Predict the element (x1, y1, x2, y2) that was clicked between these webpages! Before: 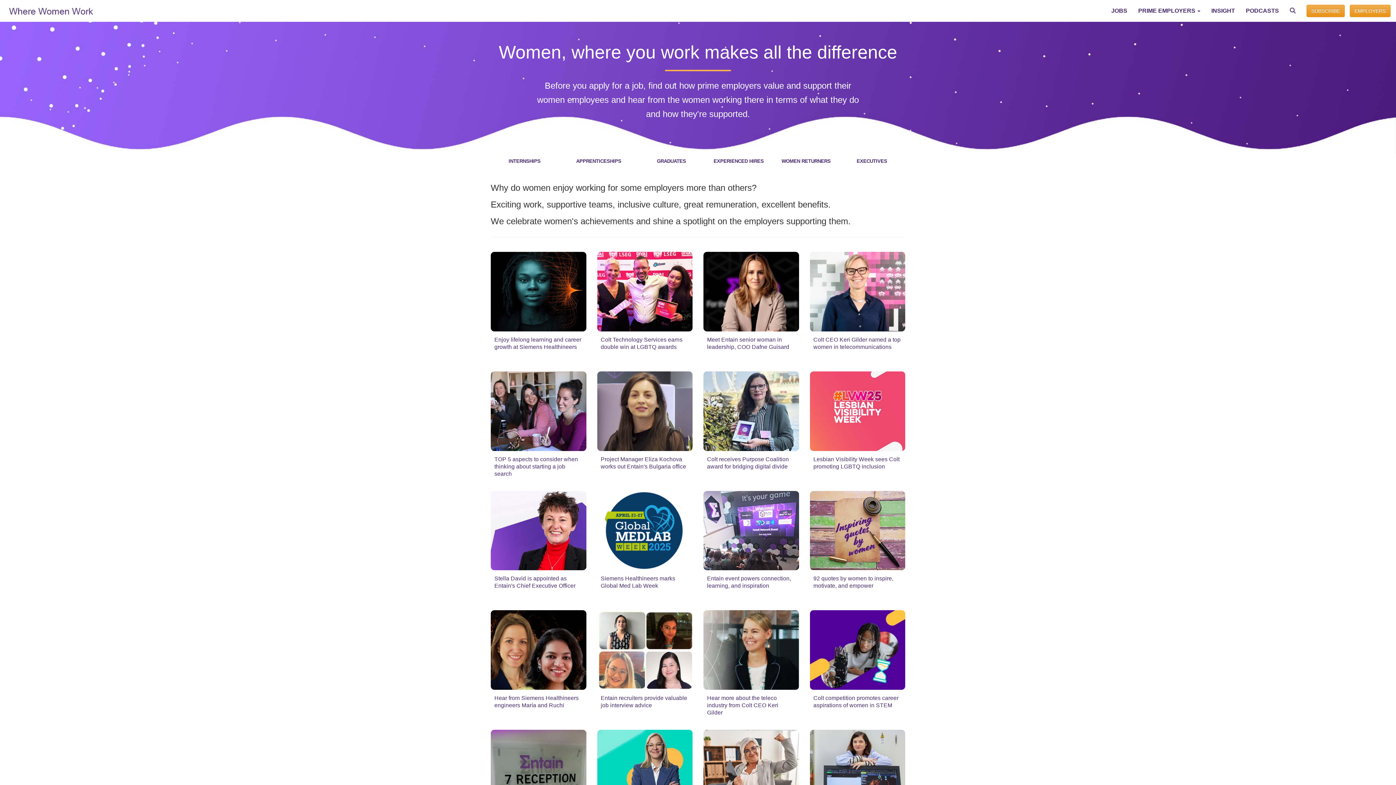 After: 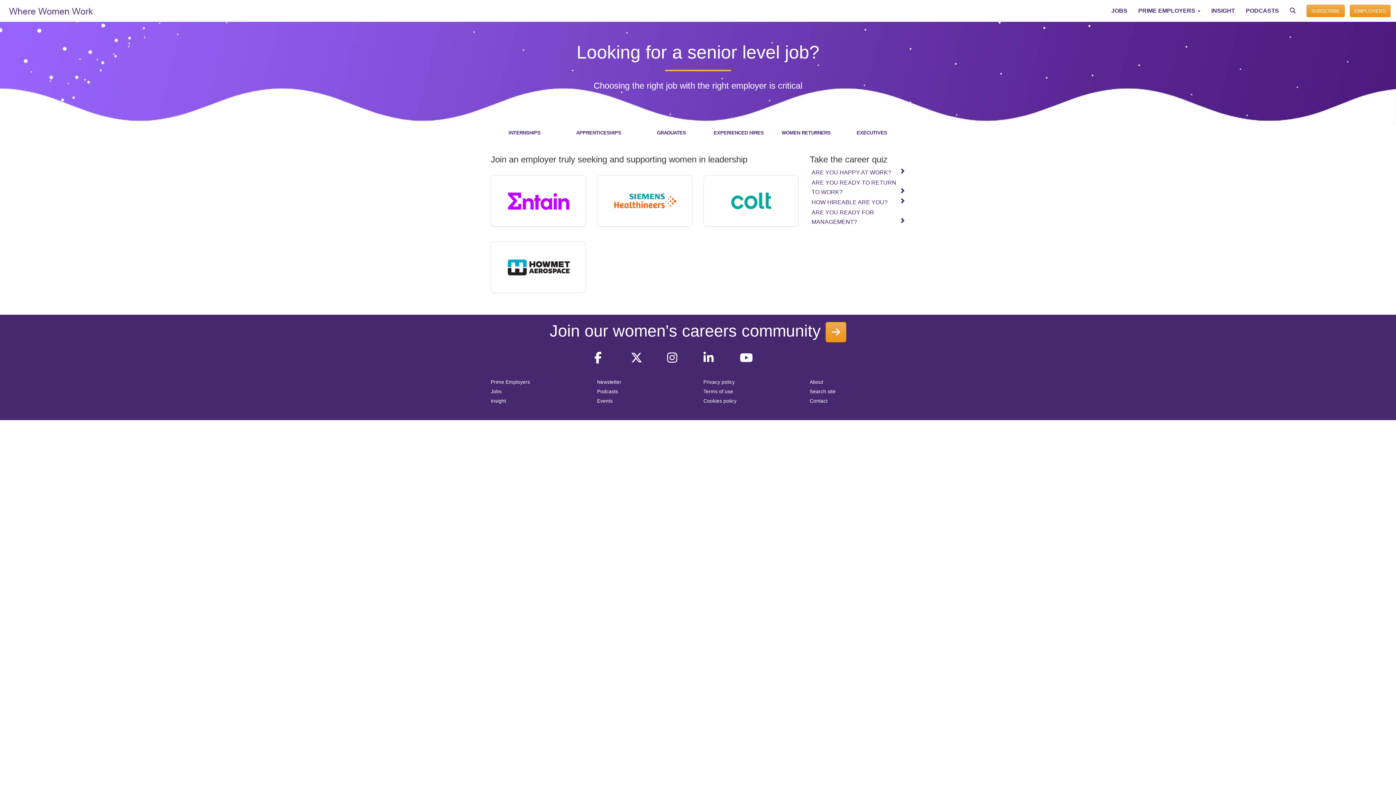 Action: bbox: (838, 153, 905, 168) label: EXECUTIVES